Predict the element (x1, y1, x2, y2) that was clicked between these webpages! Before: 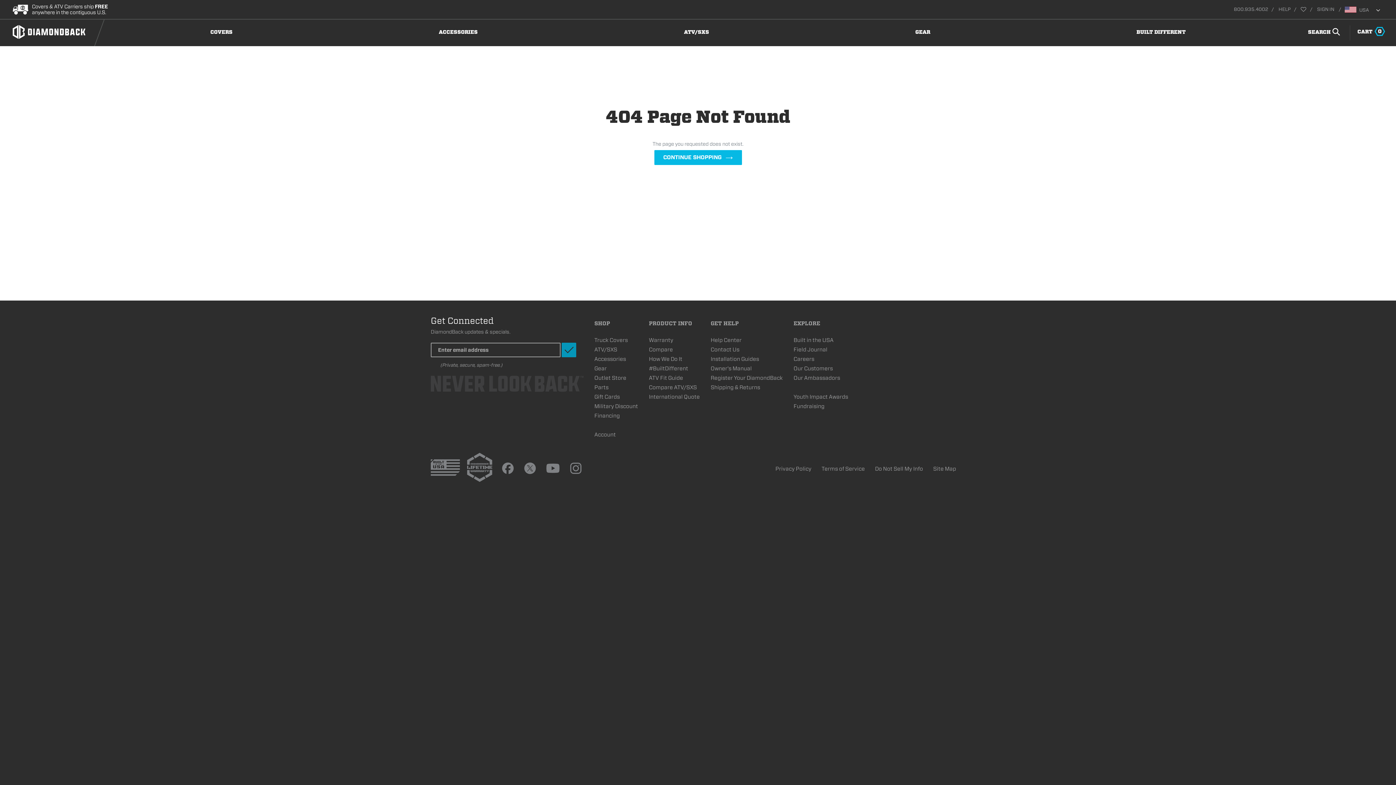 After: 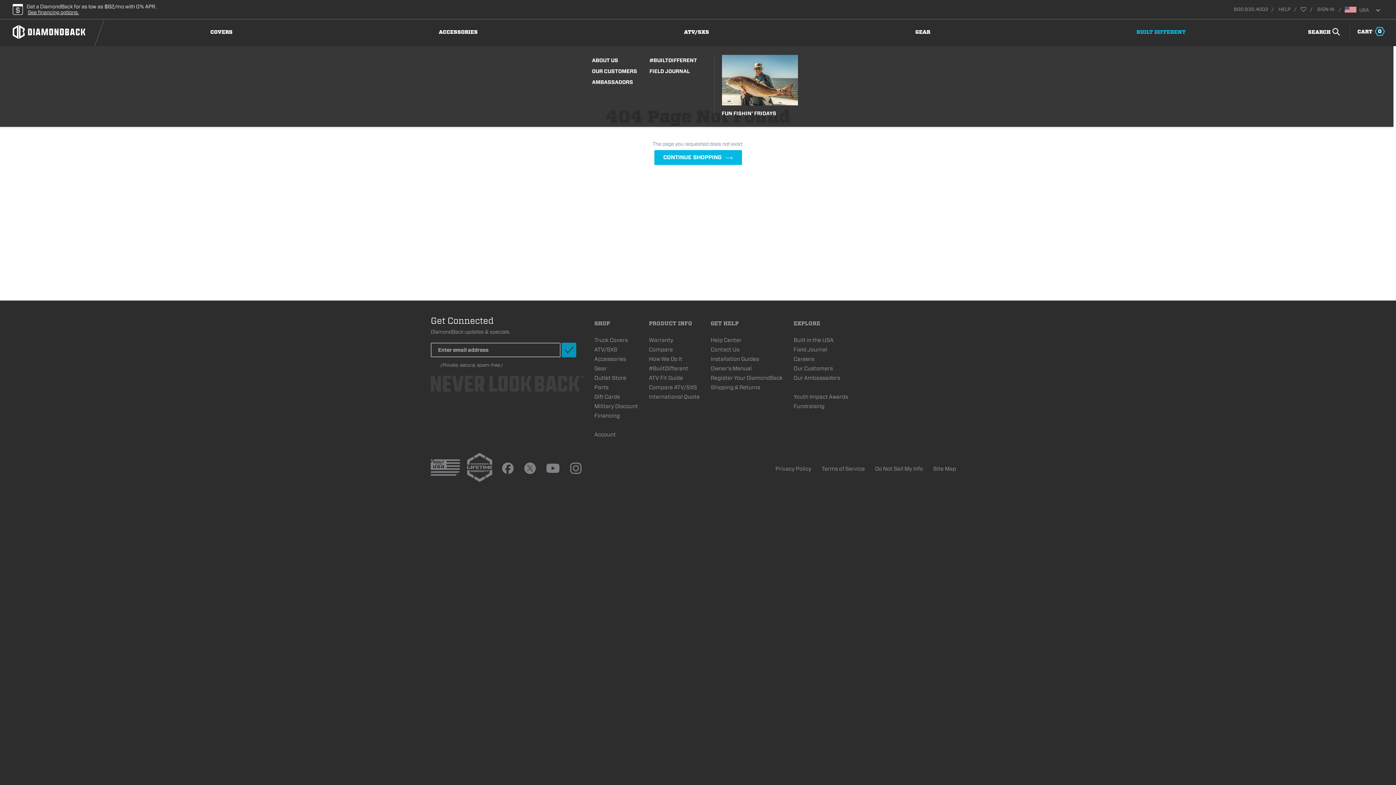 Action: label: BUILT DIFFERENT
EXPAND bbox: (1033, 19, 1289, 46)